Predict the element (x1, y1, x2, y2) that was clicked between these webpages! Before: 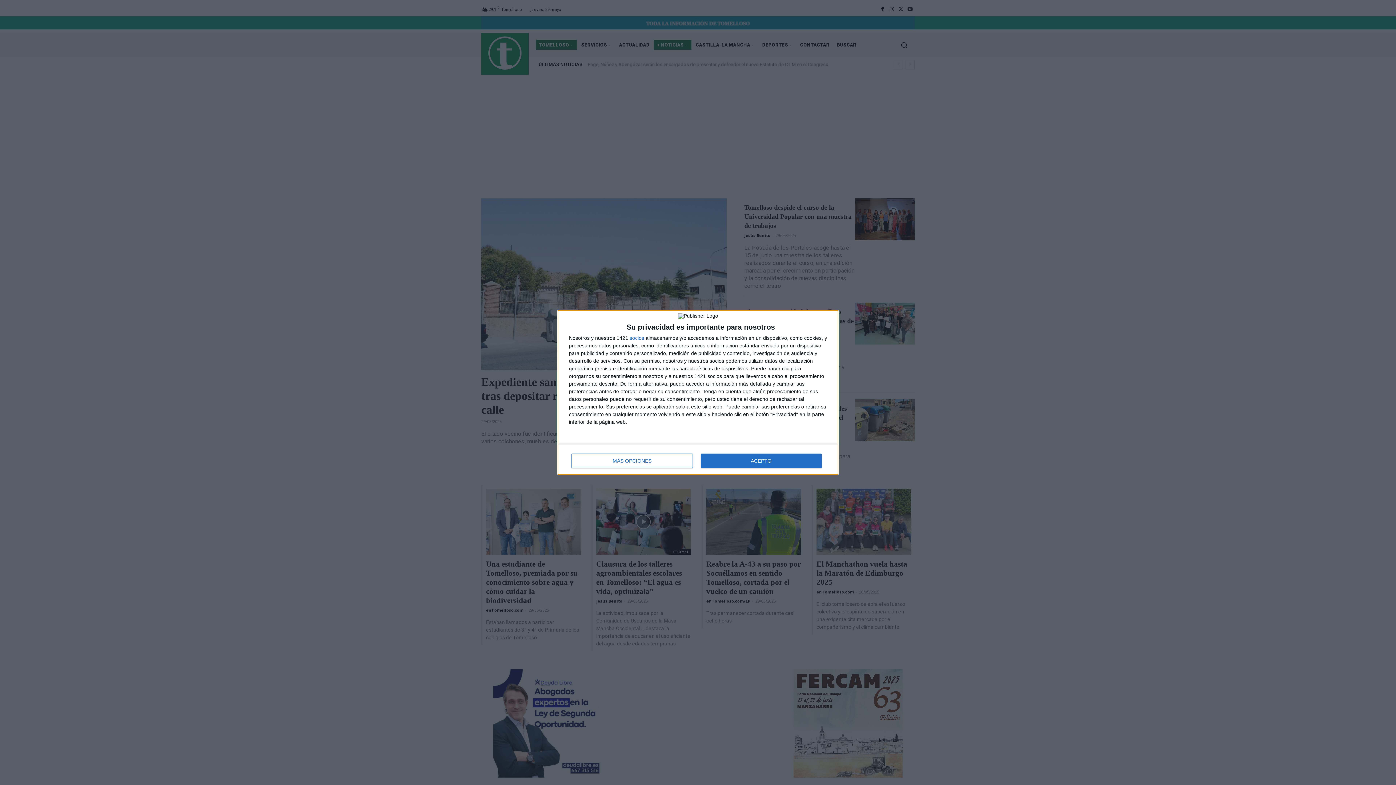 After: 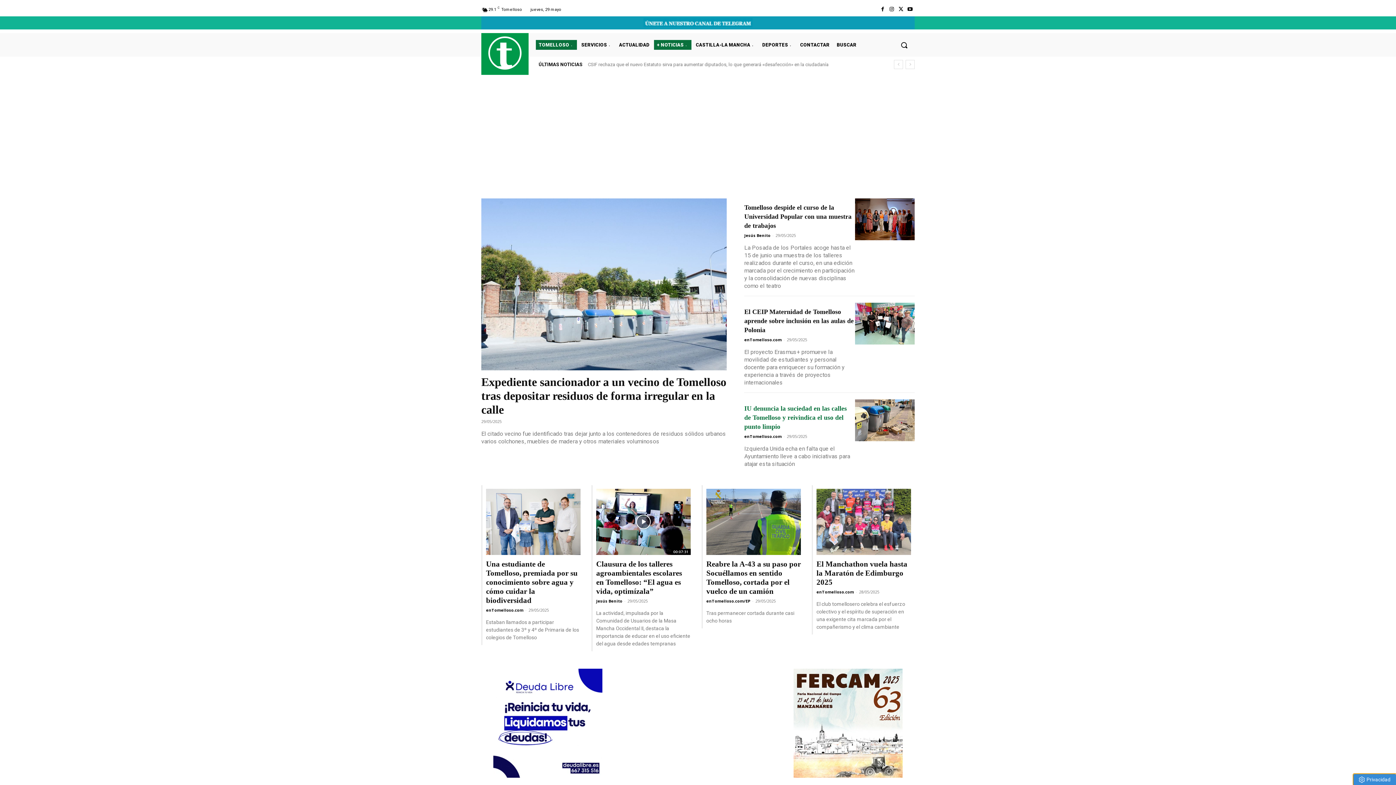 Action: label: ACEPTO bbox: (700, 453, 821, 468)